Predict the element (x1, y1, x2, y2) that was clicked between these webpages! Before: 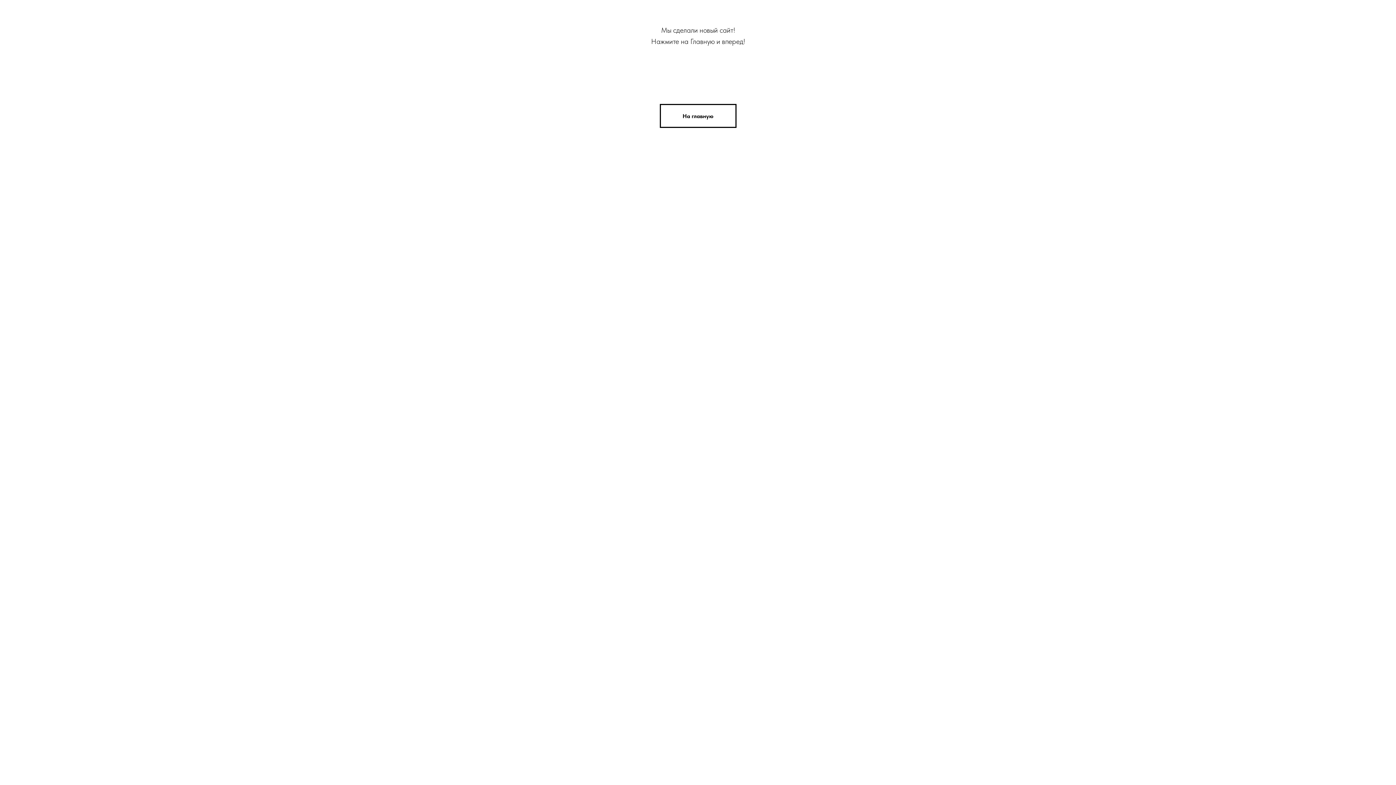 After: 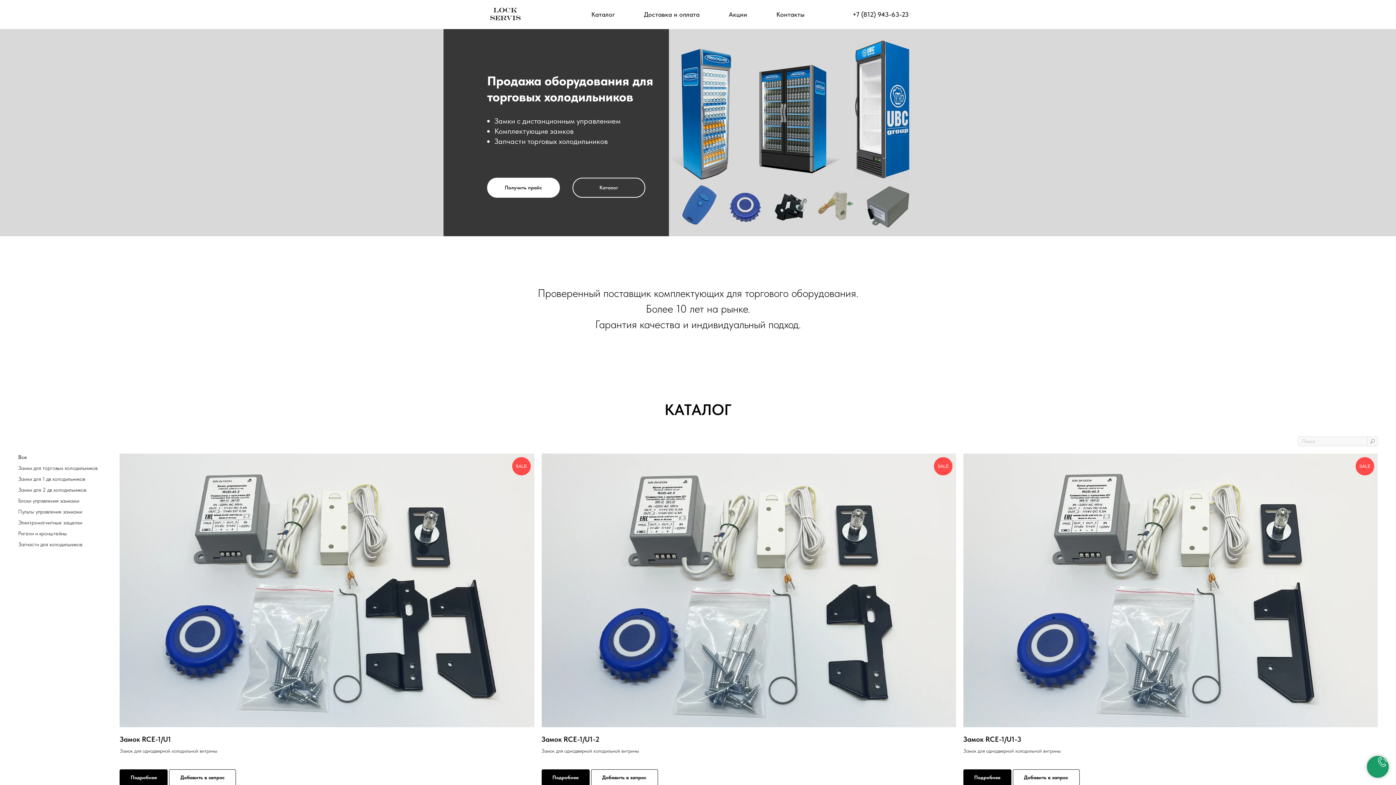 Action: bbox: (659, 104, 736, 128) label: На главную